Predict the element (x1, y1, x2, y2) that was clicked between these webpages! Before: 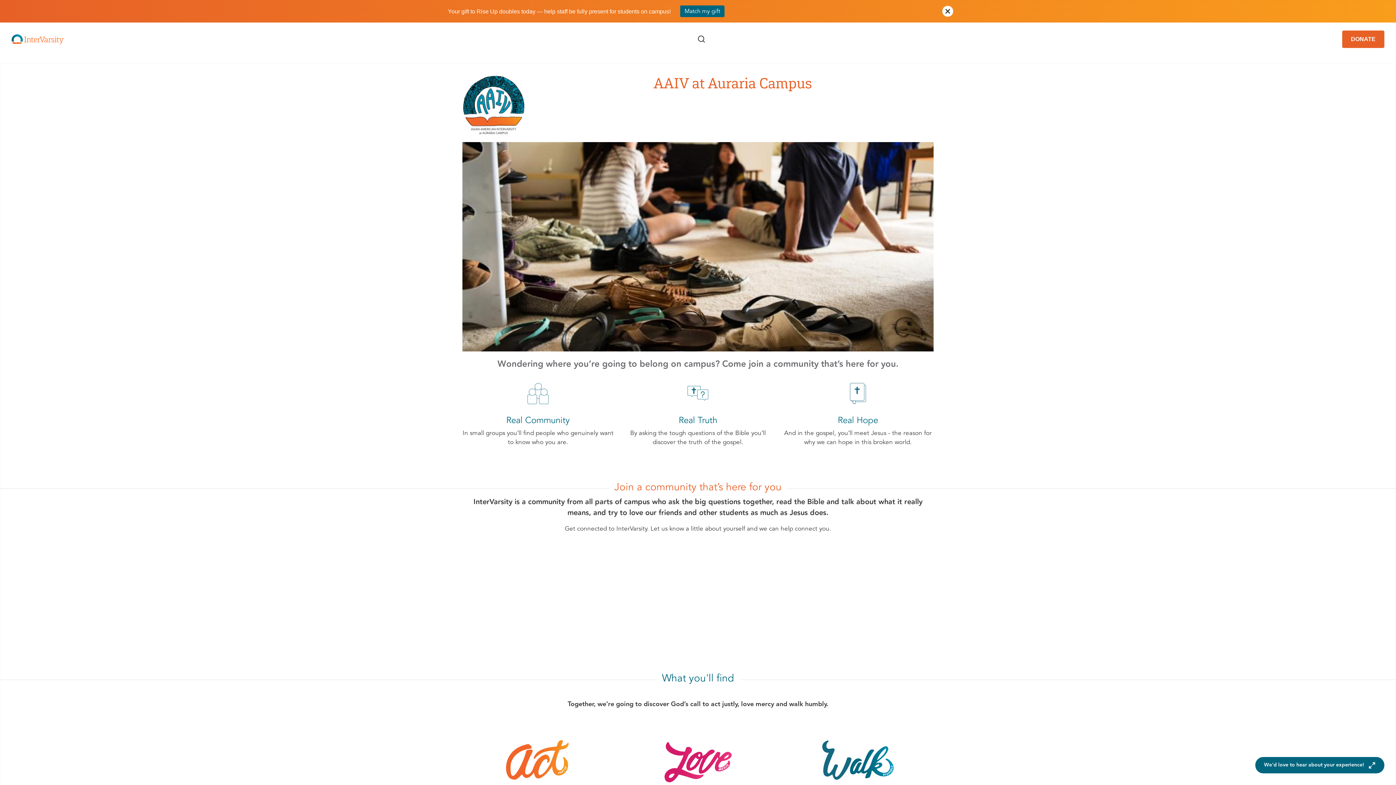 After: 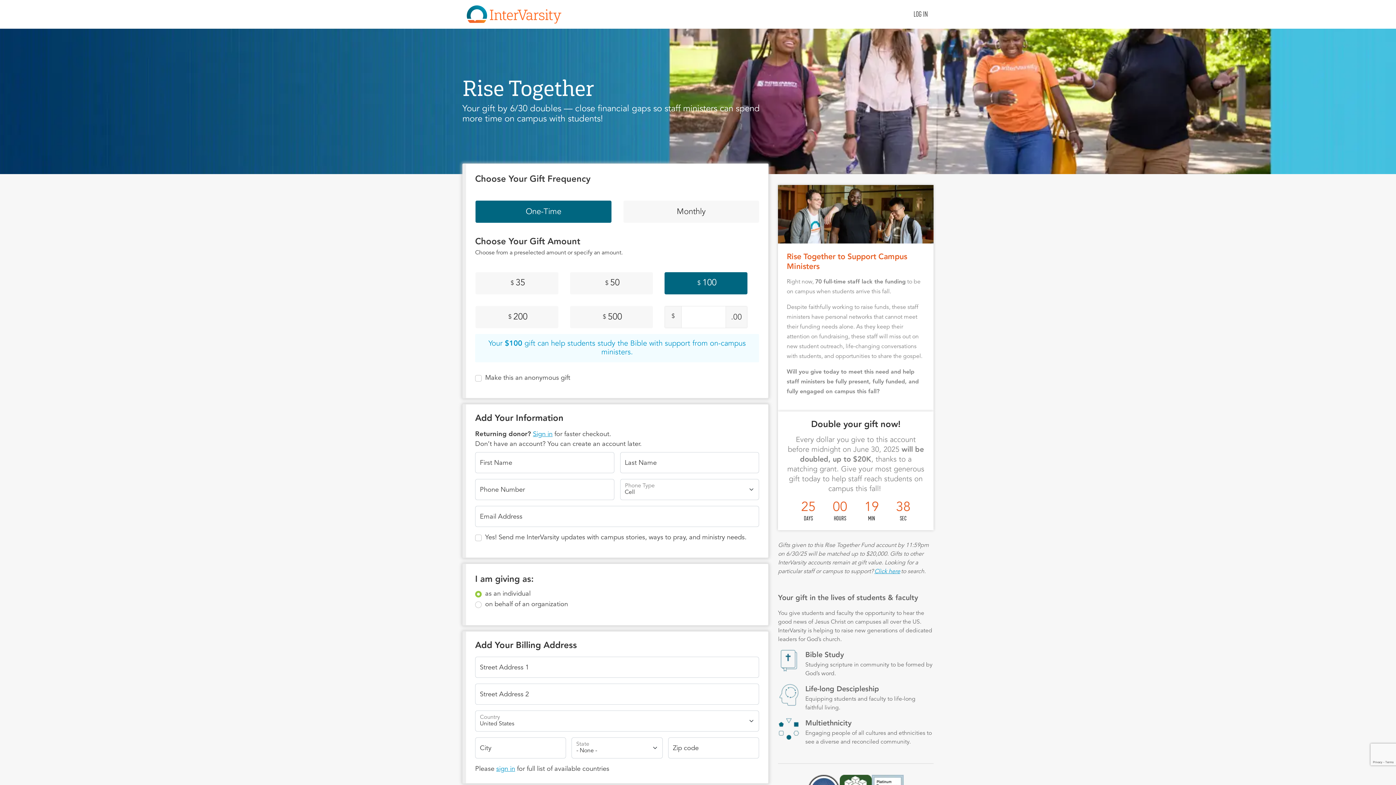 Action: label: Match my gift bbox: (680, 5, 724, 17)